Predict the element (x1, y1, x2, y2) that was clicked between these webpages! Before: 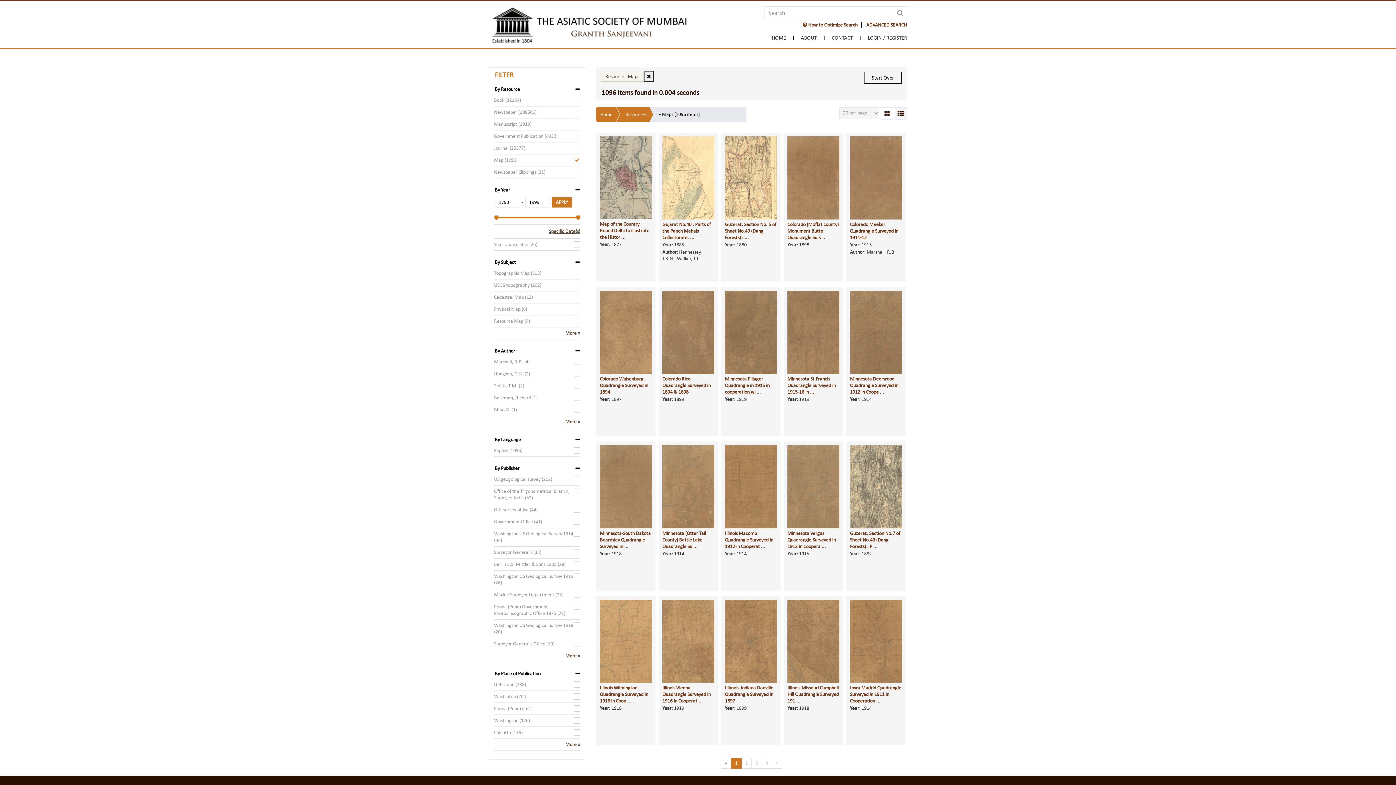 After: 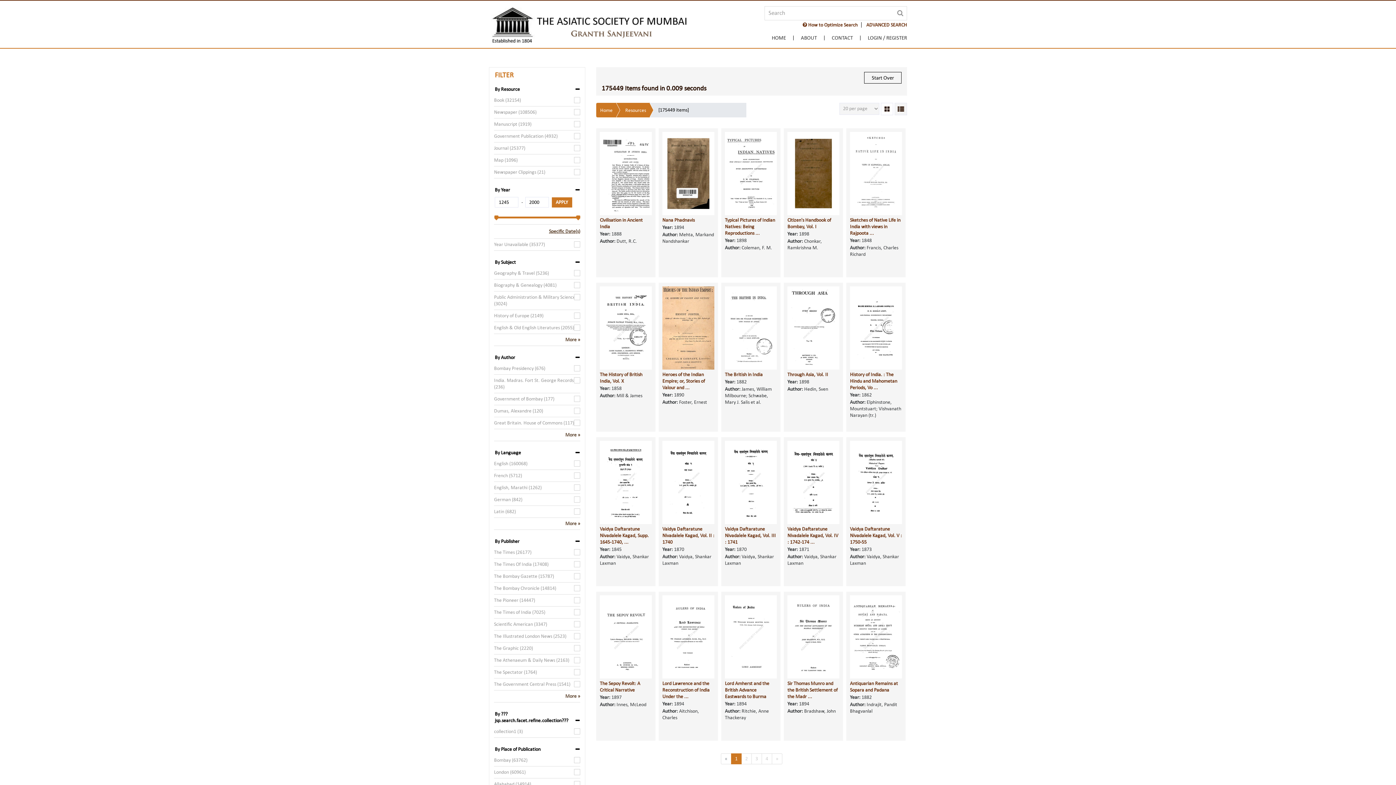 Action: bbox: (616, 107, 650, 121) label: Resources